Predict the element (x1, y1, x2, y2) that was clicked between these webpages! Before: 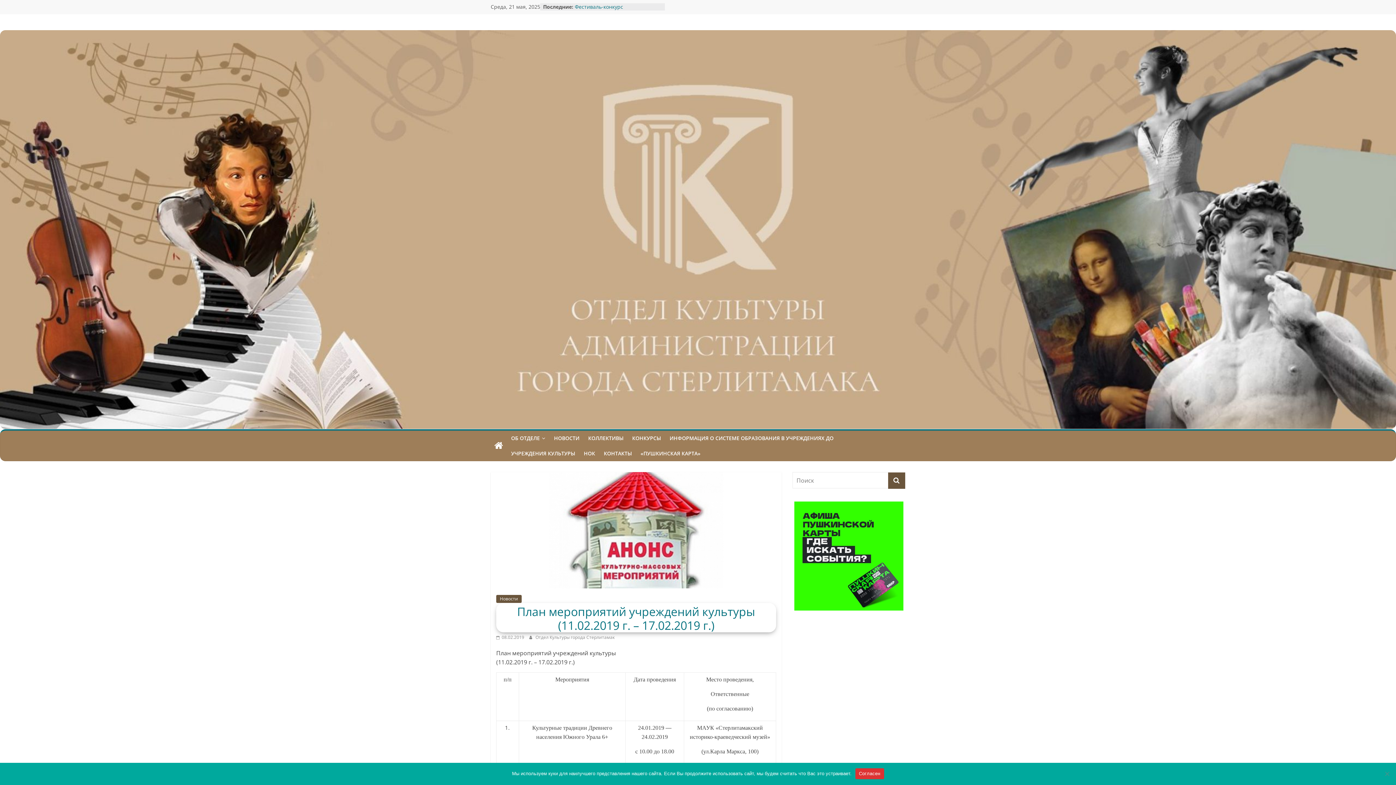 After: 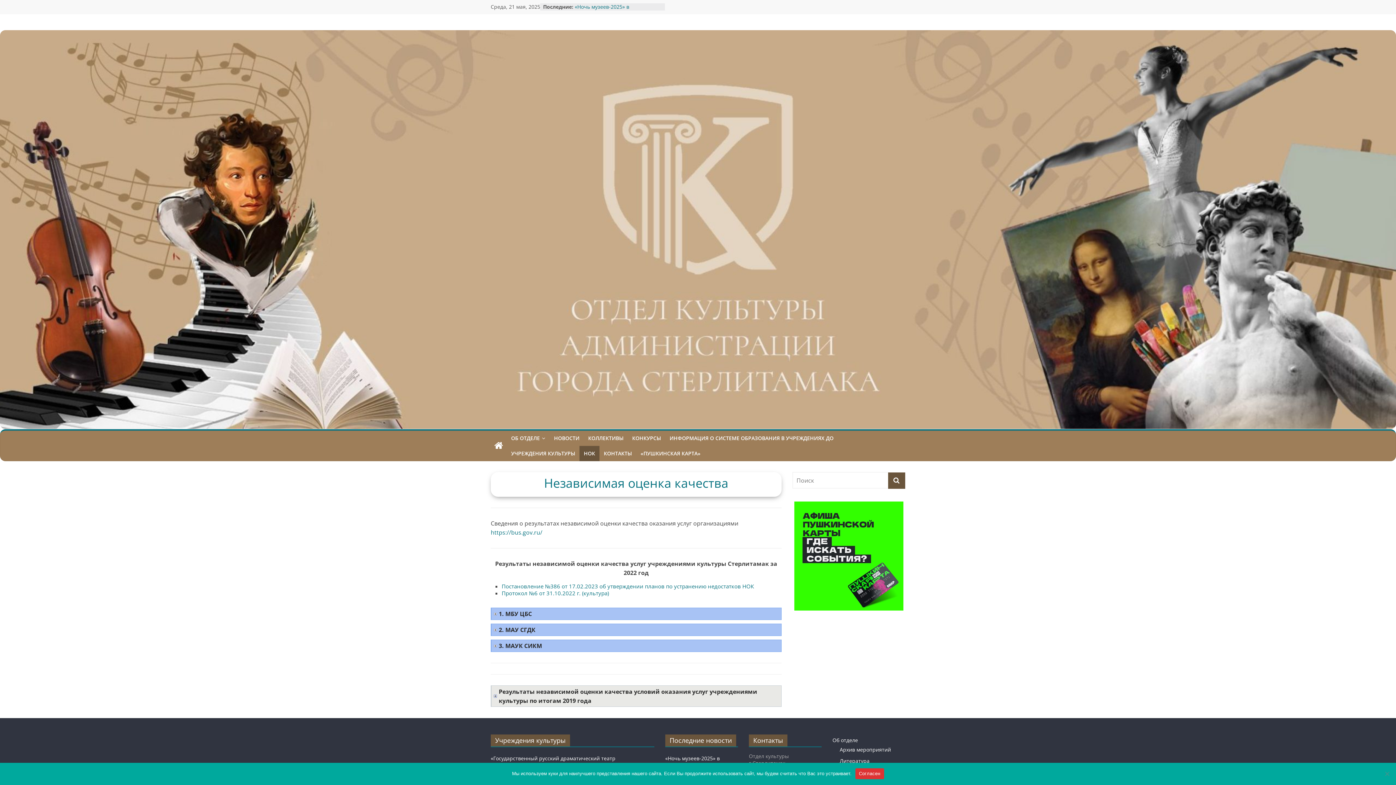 Action: bbox: (579, 446, 599, 461) label: НОК